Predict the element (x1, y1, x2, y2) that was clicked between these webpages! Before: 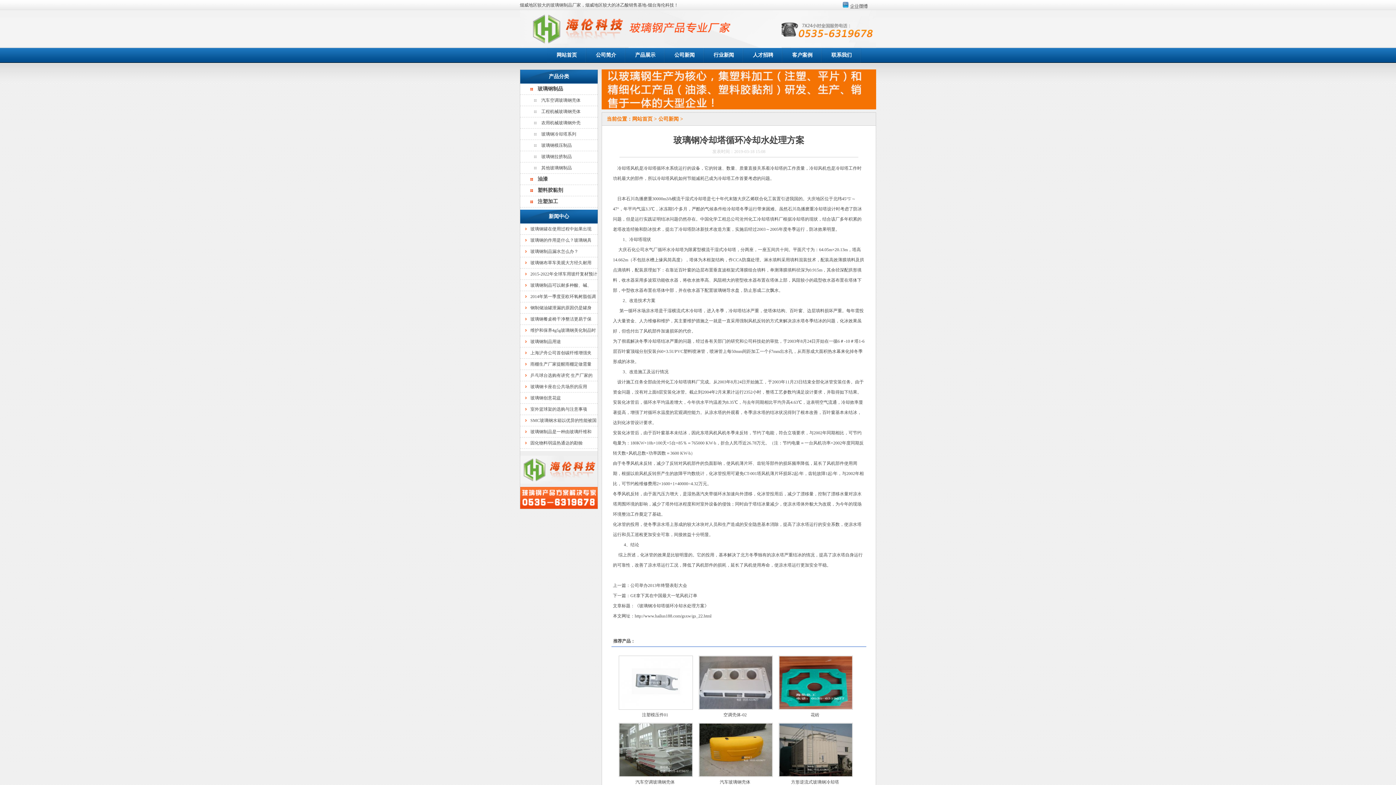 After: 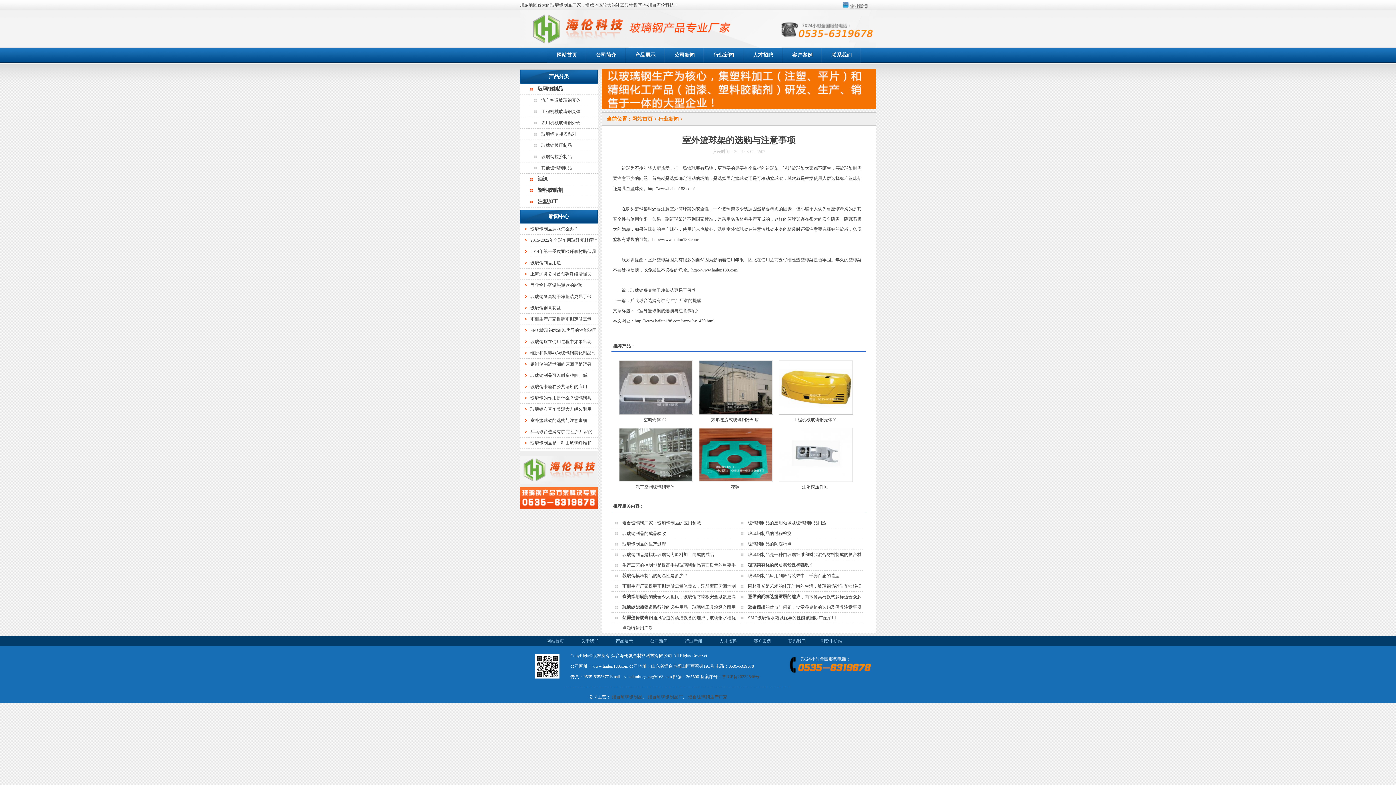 Action: label: 室外篮球架的选购与注意事项 bbox: (530, 406, 587, 412)